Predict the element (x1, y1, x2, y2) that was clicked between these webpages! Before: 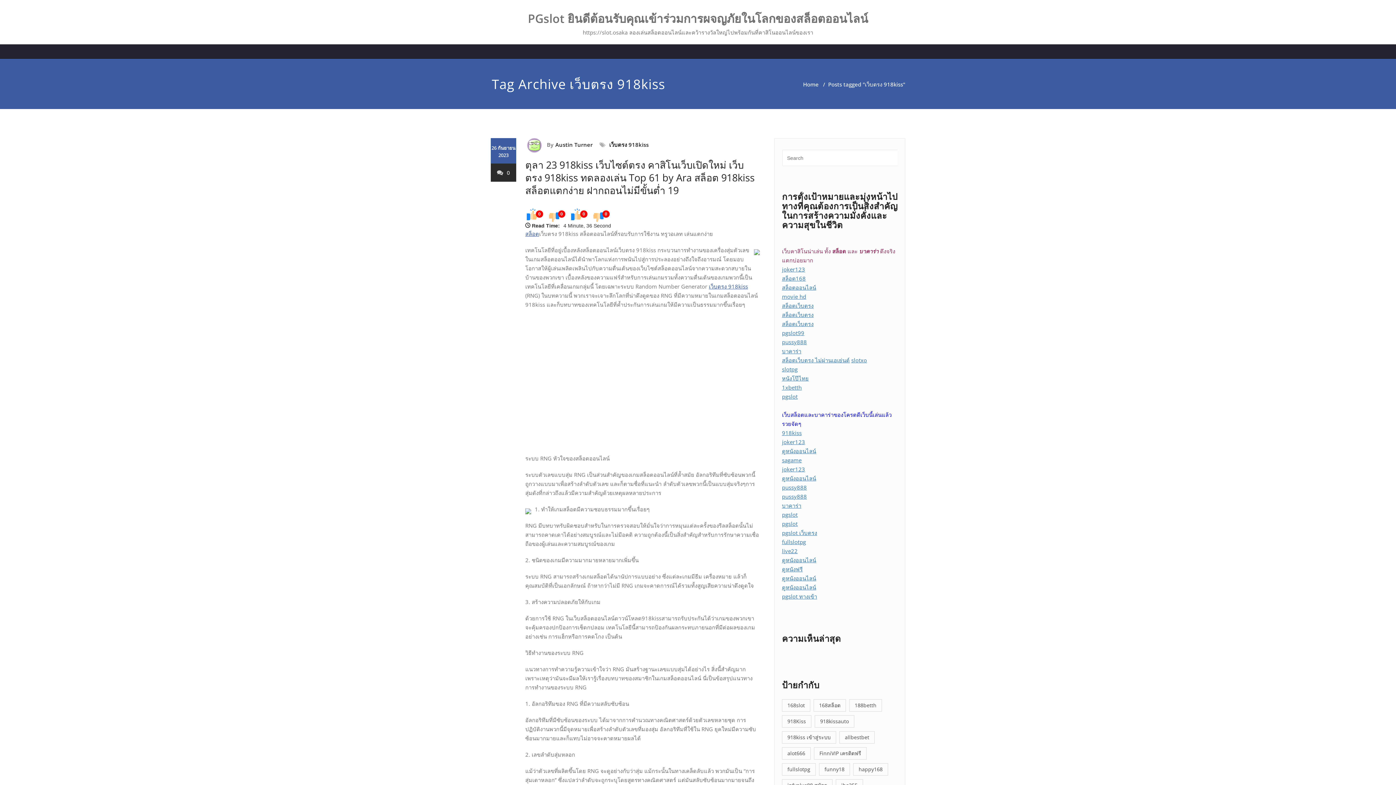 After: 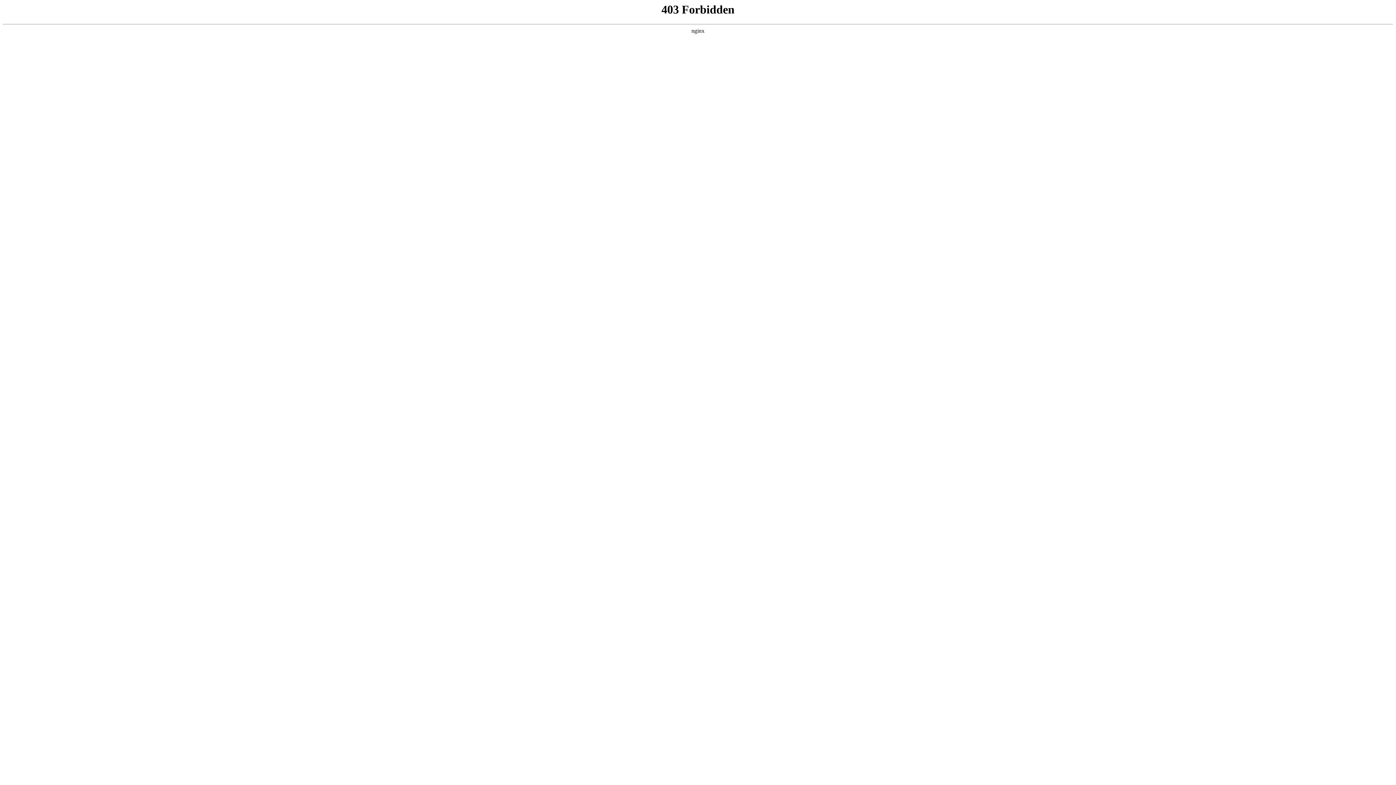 Action: bbox: (782, 465, 805, 473) label: joker123